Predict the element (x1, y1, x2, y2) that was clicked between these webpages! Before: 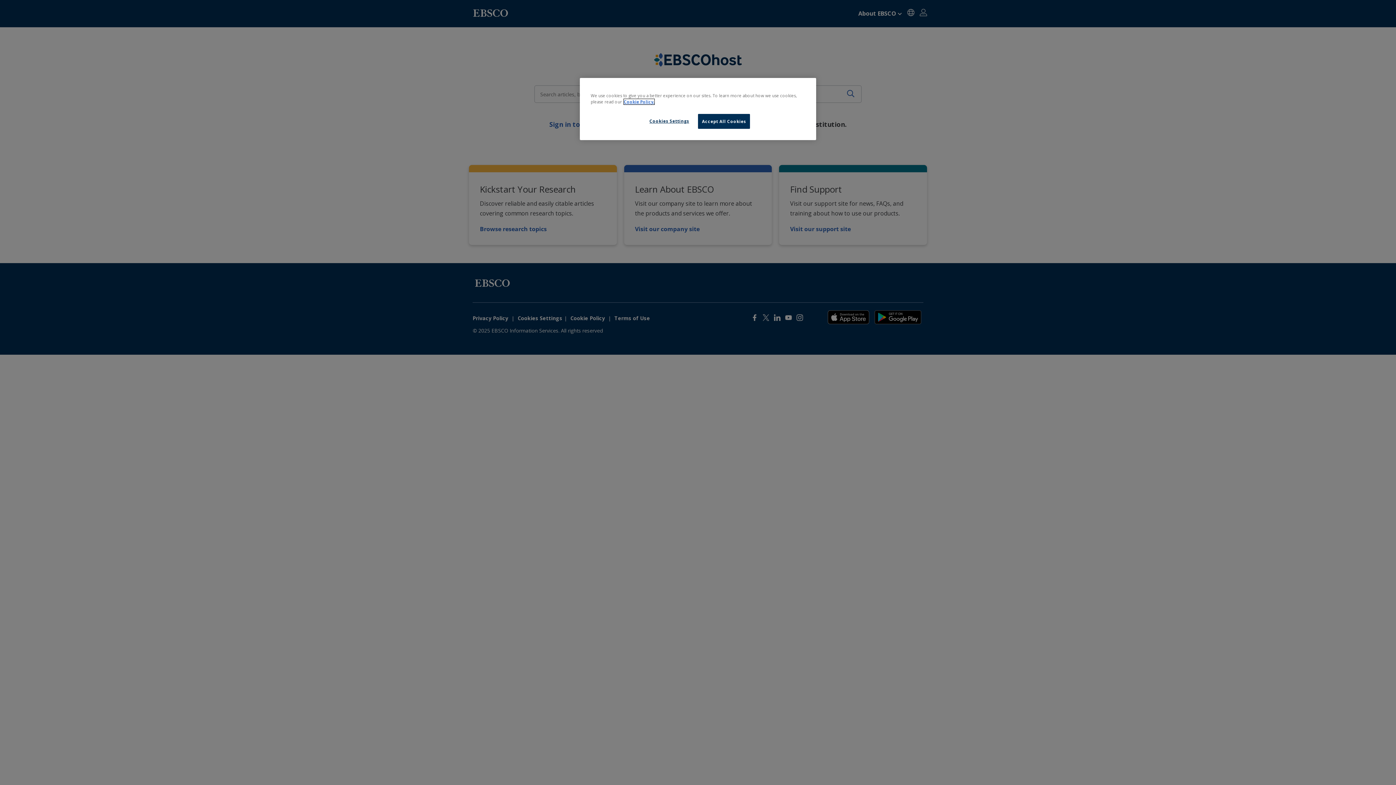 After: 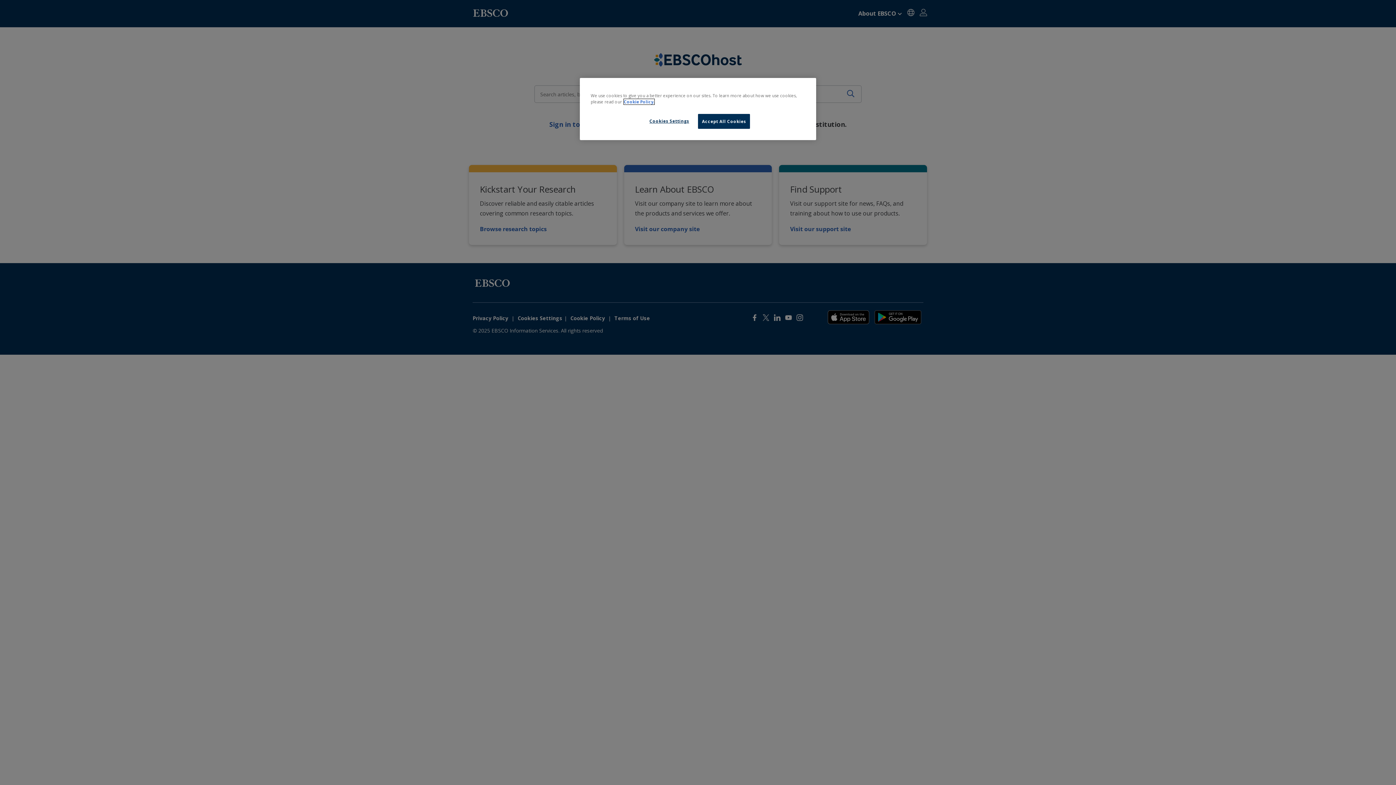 Action: label: More information about our cookies, opens in a new tab bbox: (624, 99, 654, 104)